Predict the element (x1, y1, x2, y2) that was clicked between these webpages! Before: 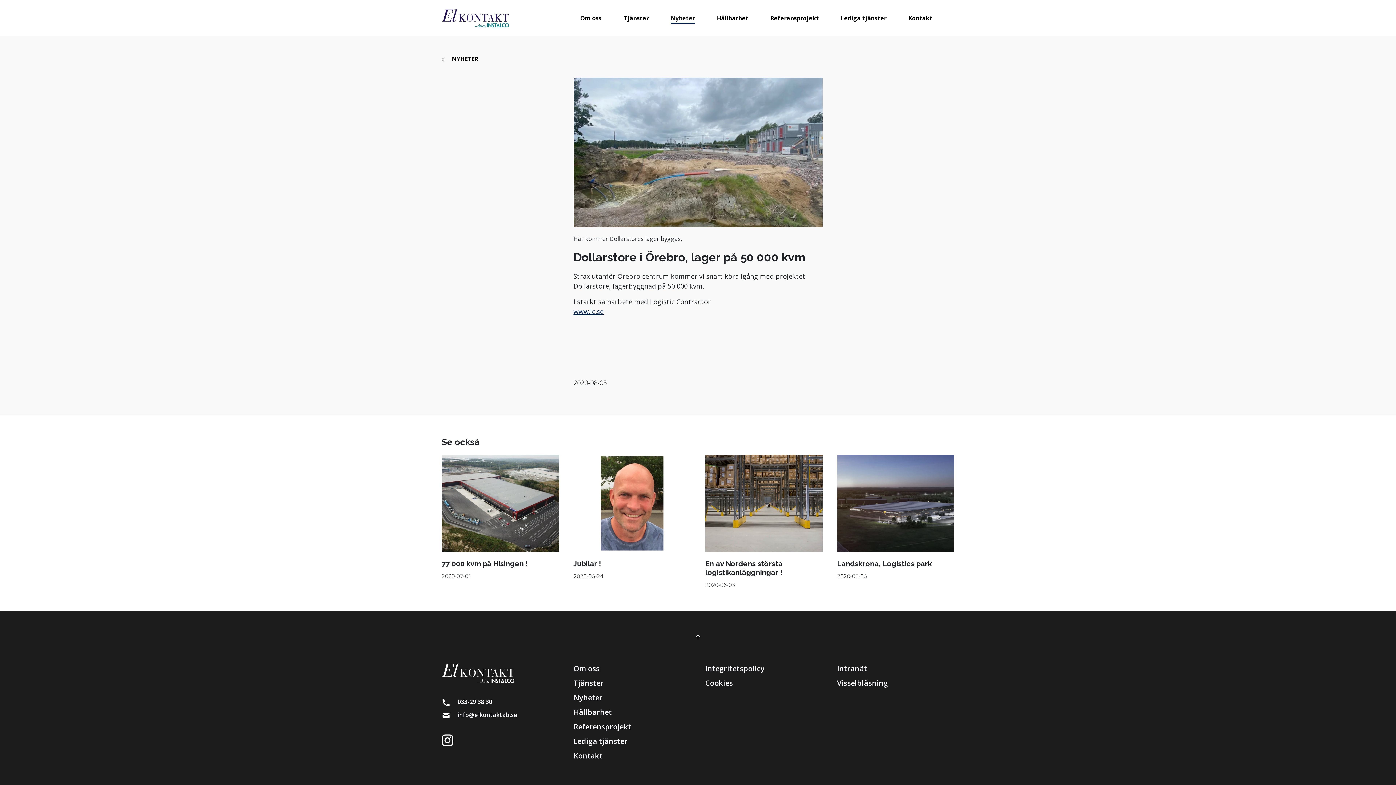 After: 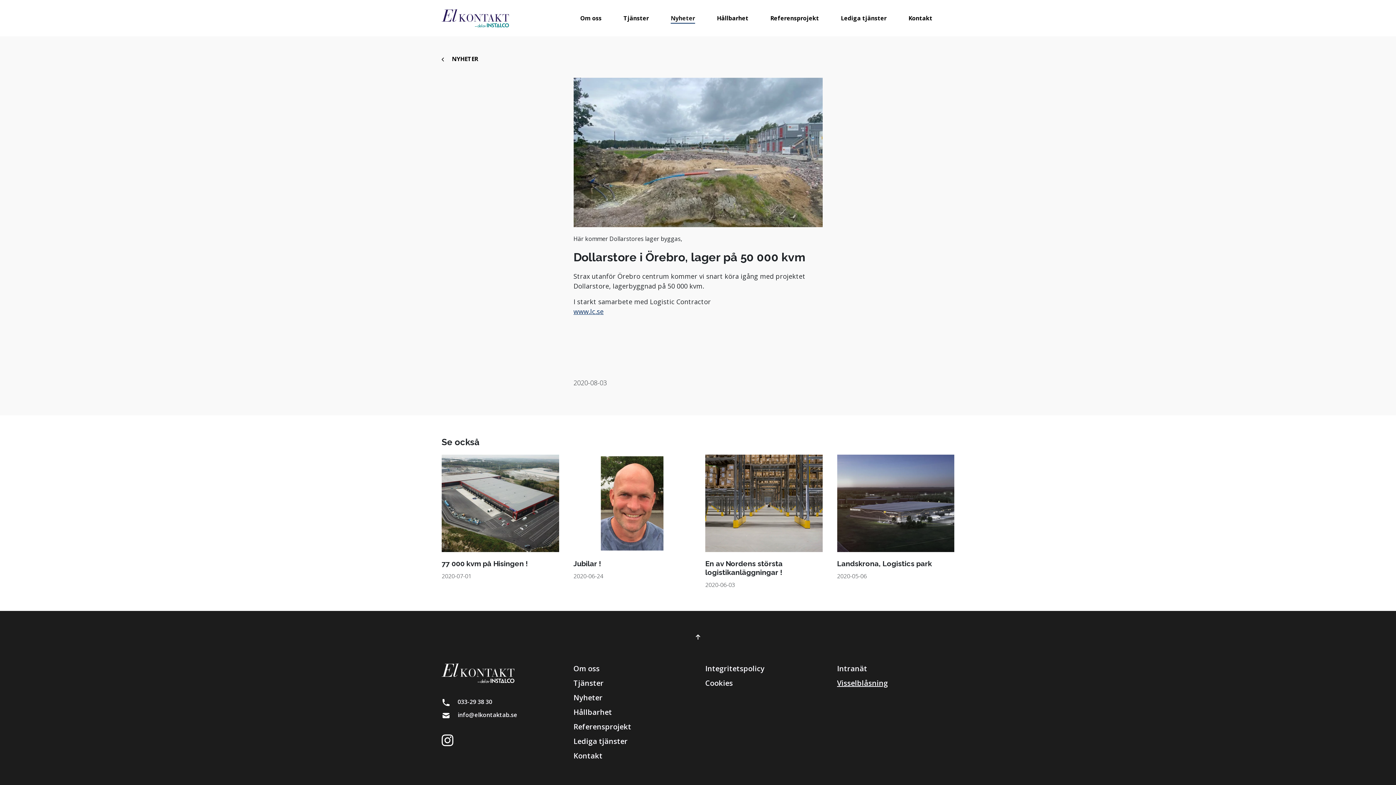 Action: bbox: (837, 678, 888, 688) label: Visselblåsning